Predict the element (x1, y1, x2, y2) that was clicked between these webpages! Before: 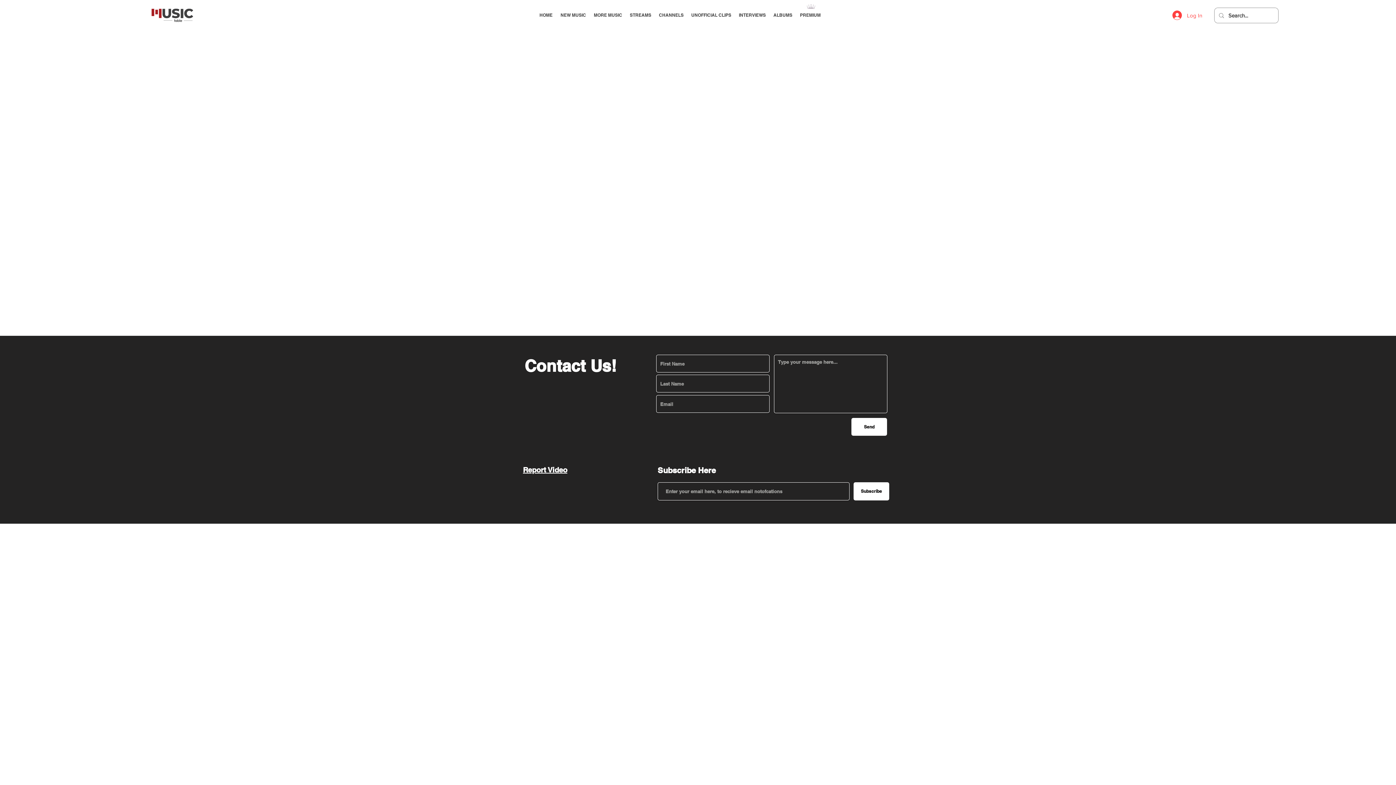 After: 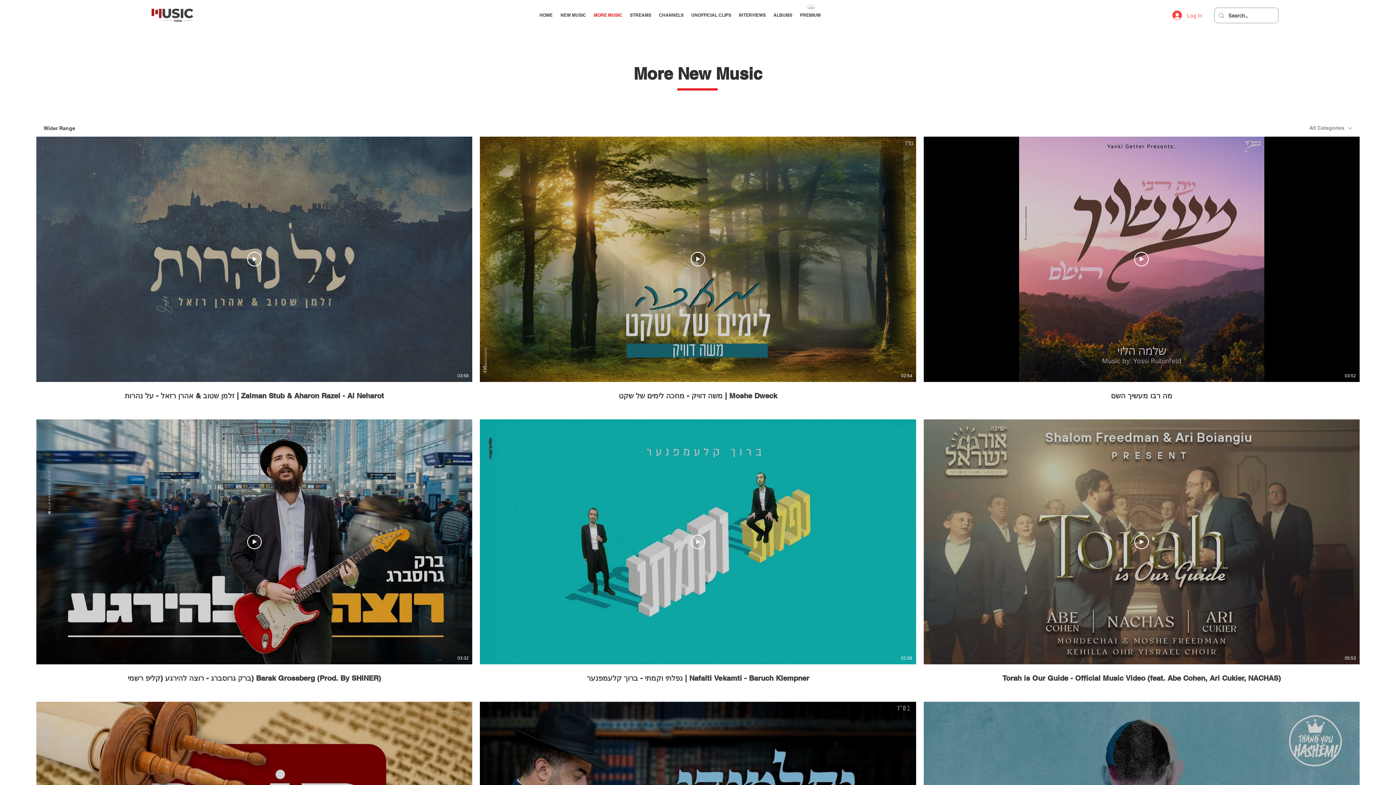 Action: bbox: (593, 8, 622, 21) label: MORE MUSIC